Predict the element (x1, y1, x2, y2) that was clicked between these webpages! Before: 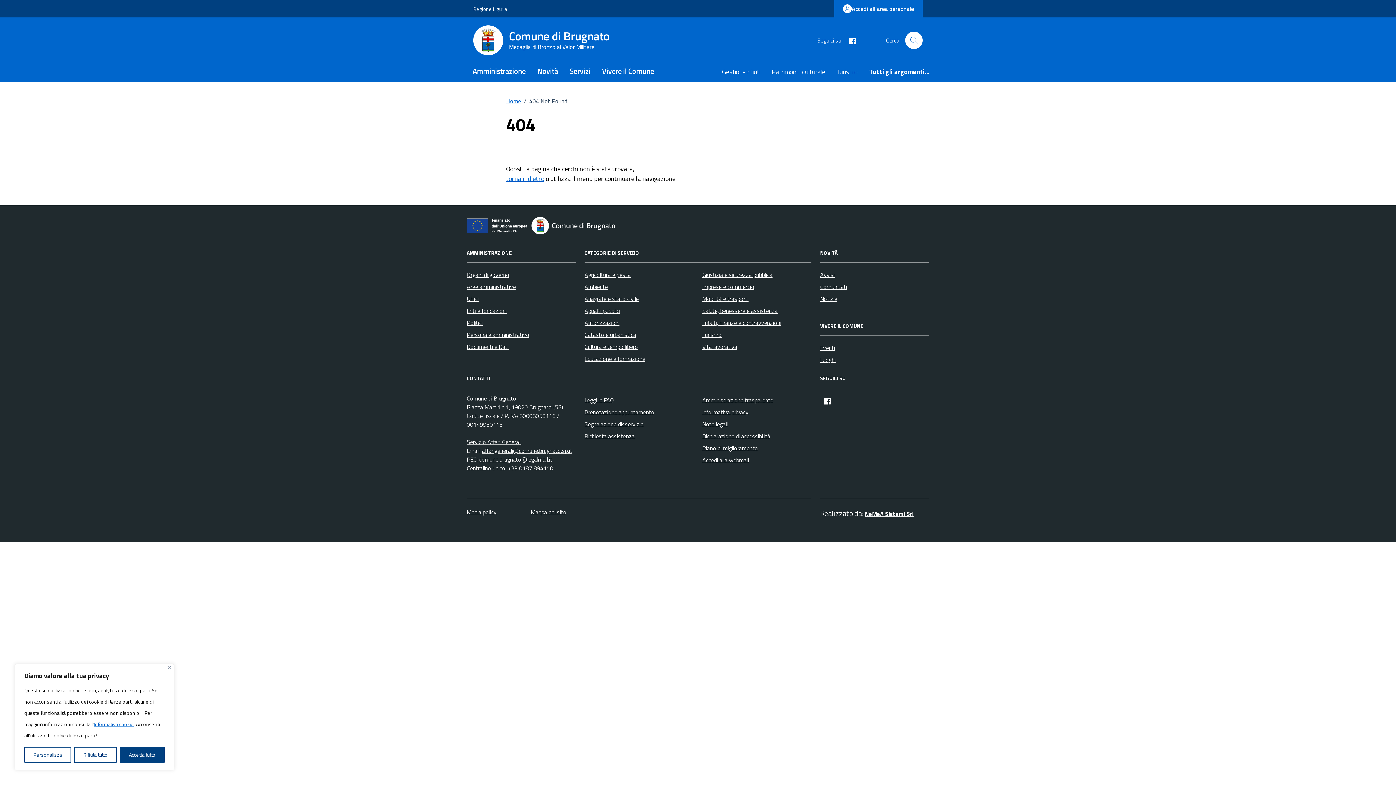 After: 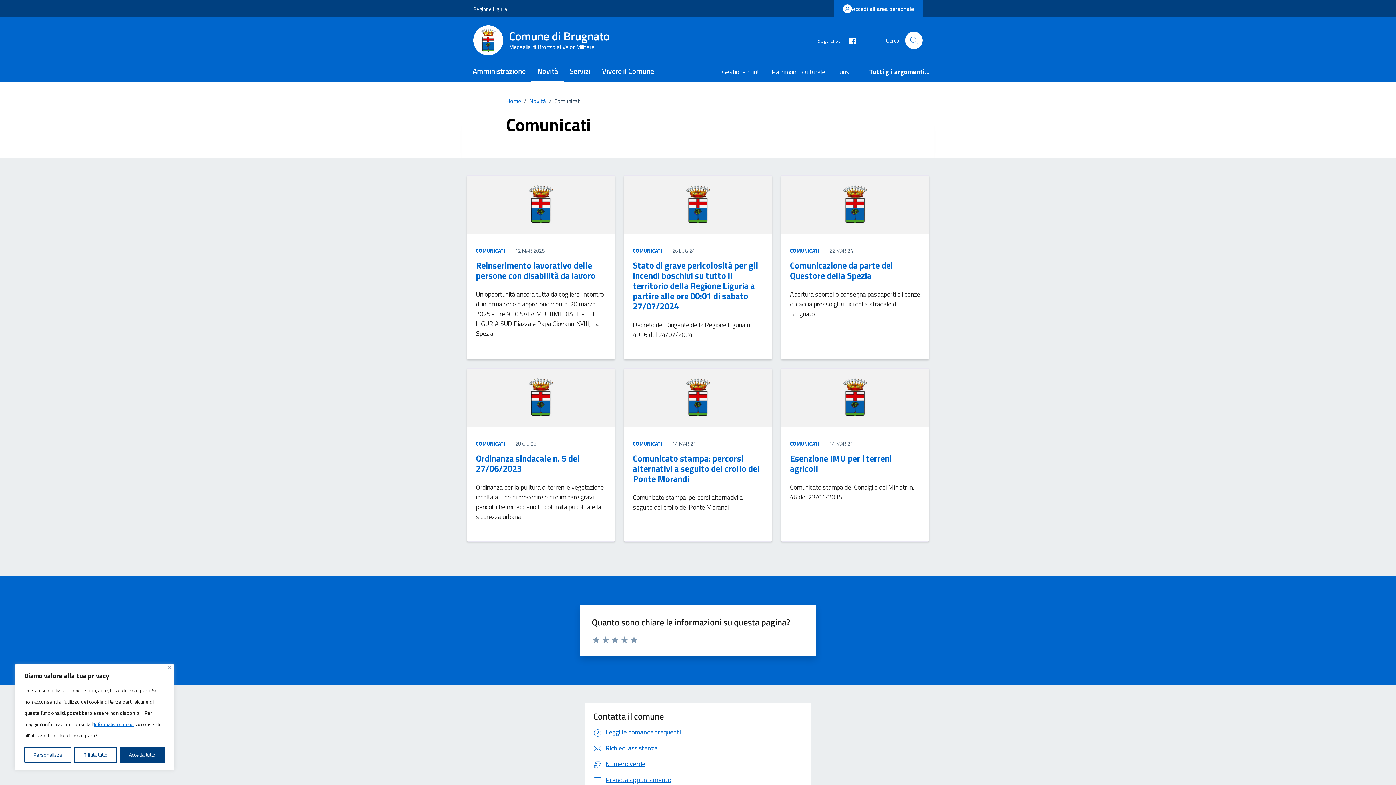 Action: bbox: (820, 281, 847, 292) label: Comunicati